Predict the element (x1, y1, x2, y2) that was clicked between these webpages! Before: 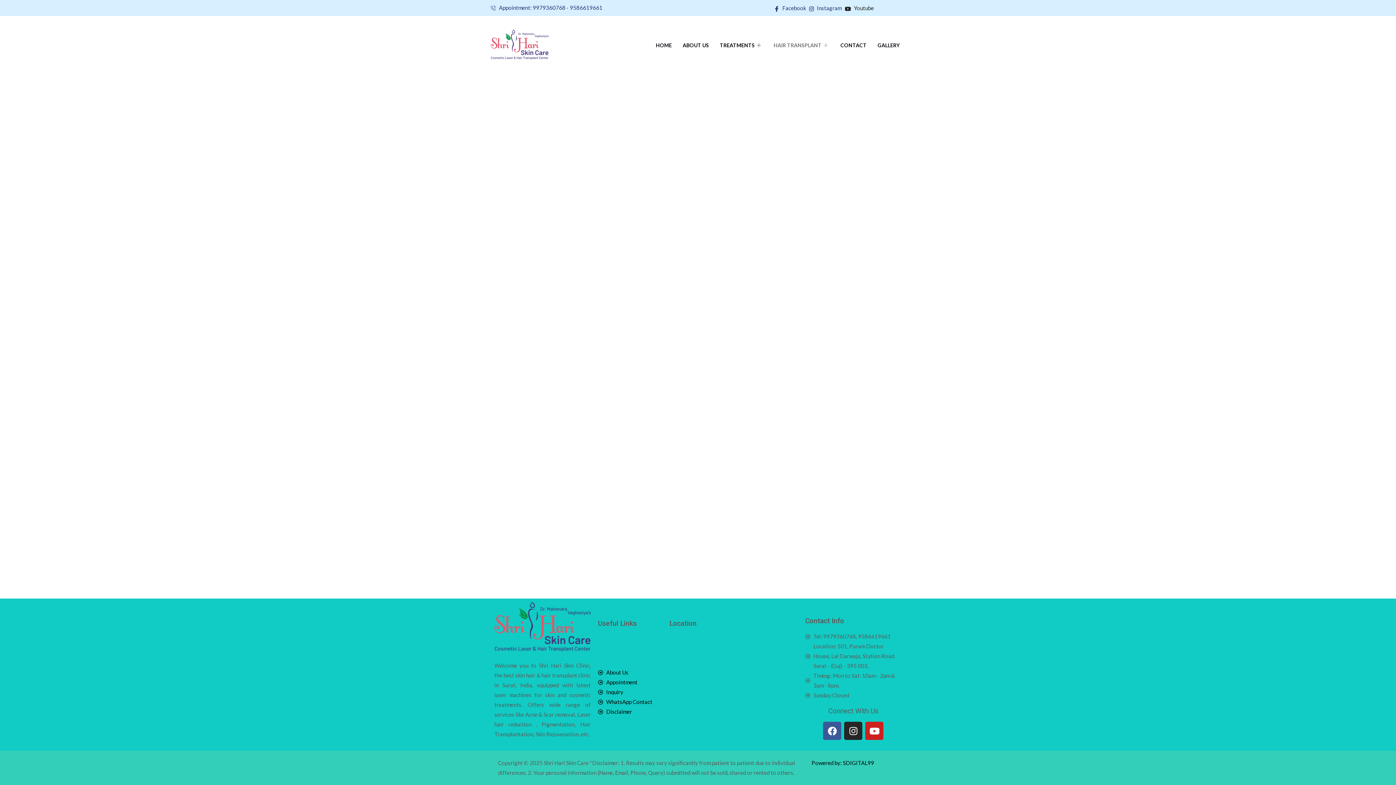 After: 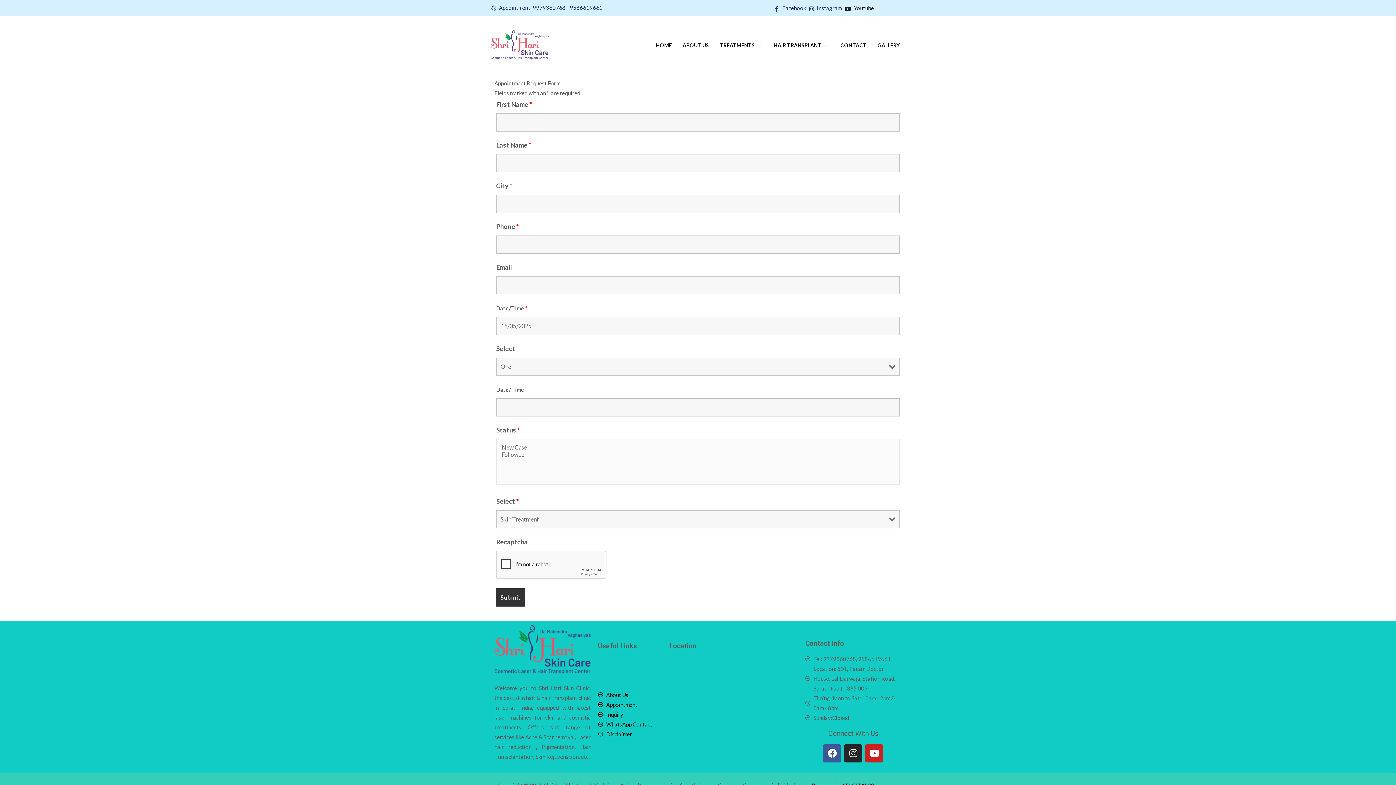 Action: bbox: (598, 677, 662, 687) label: Appointment